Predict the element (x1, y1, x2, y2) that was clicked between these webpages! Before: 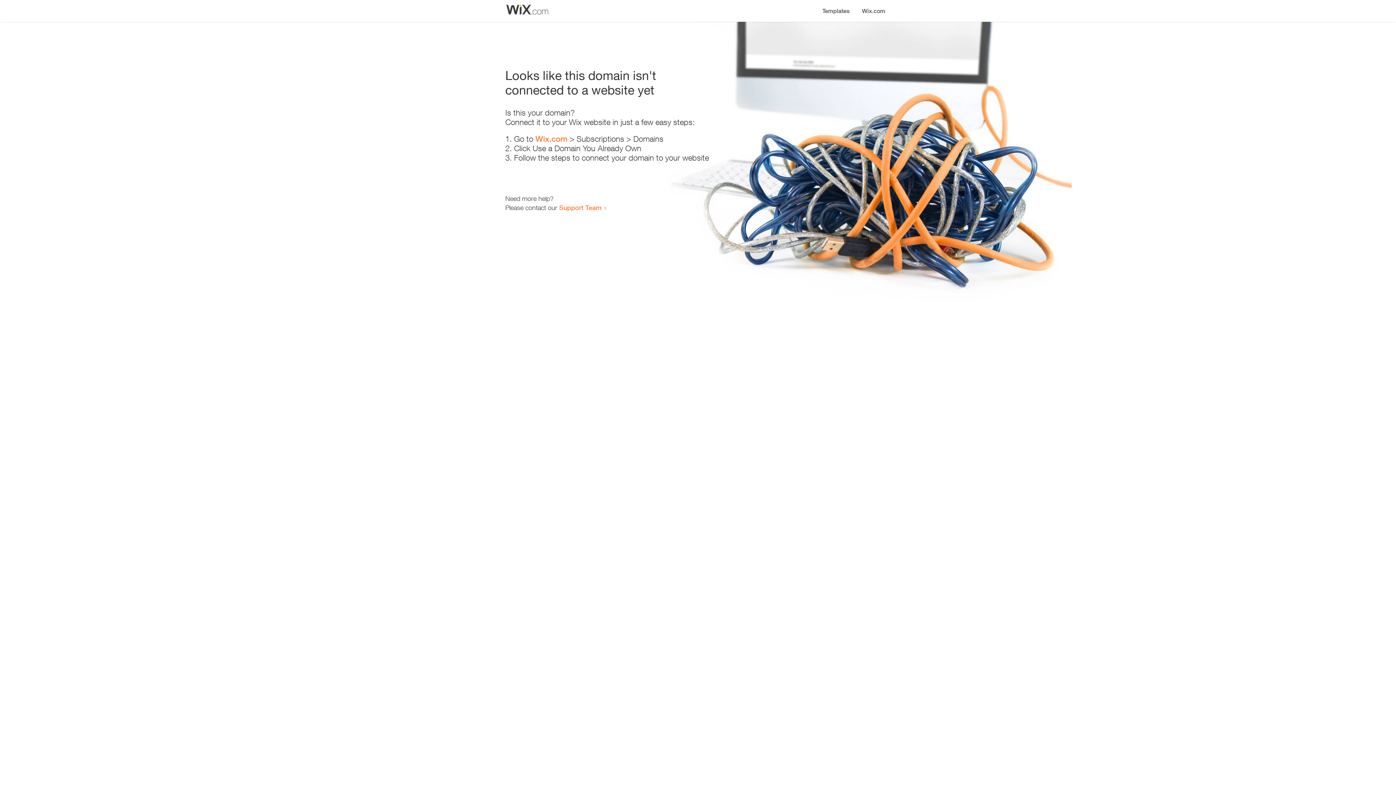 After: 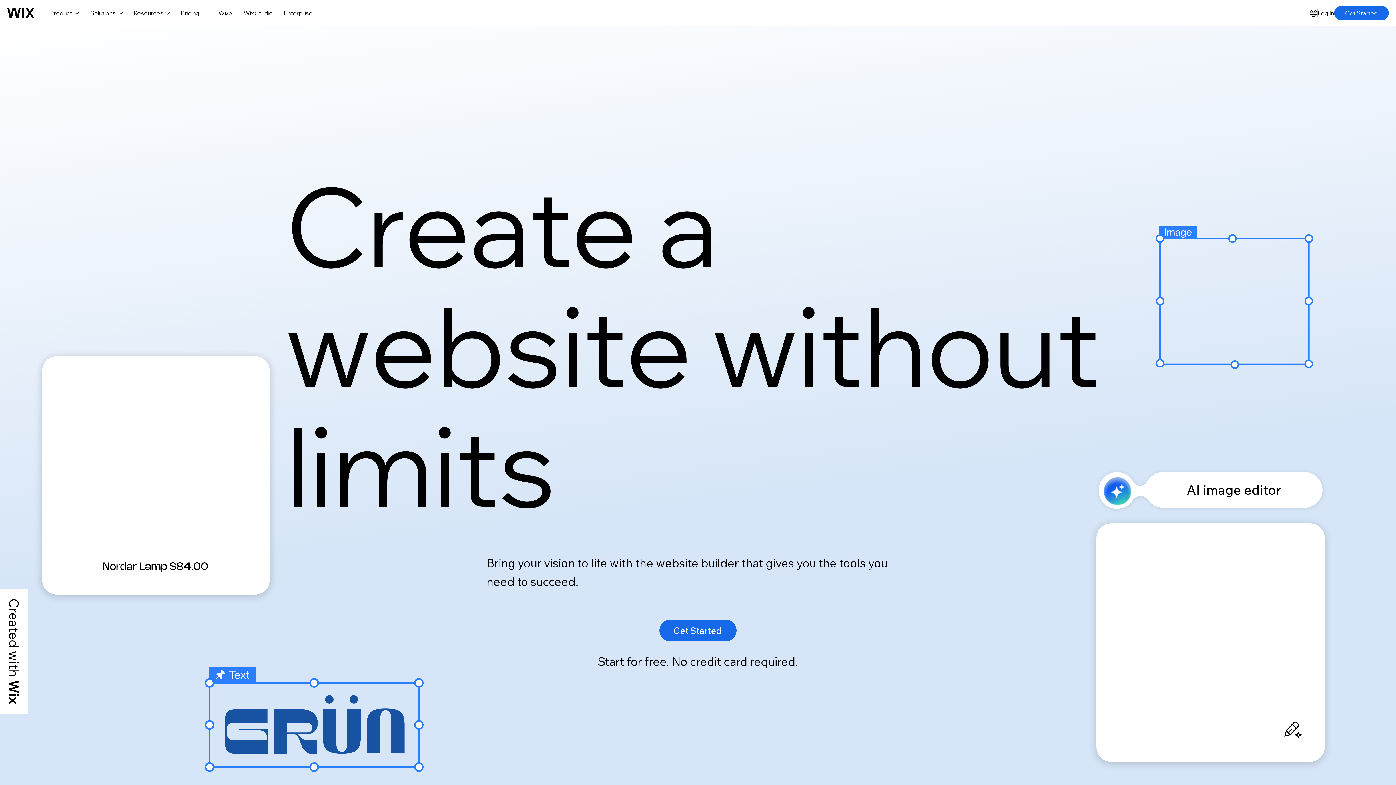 Action: label: Wix.com bbox: (535, 134, 567, 143)